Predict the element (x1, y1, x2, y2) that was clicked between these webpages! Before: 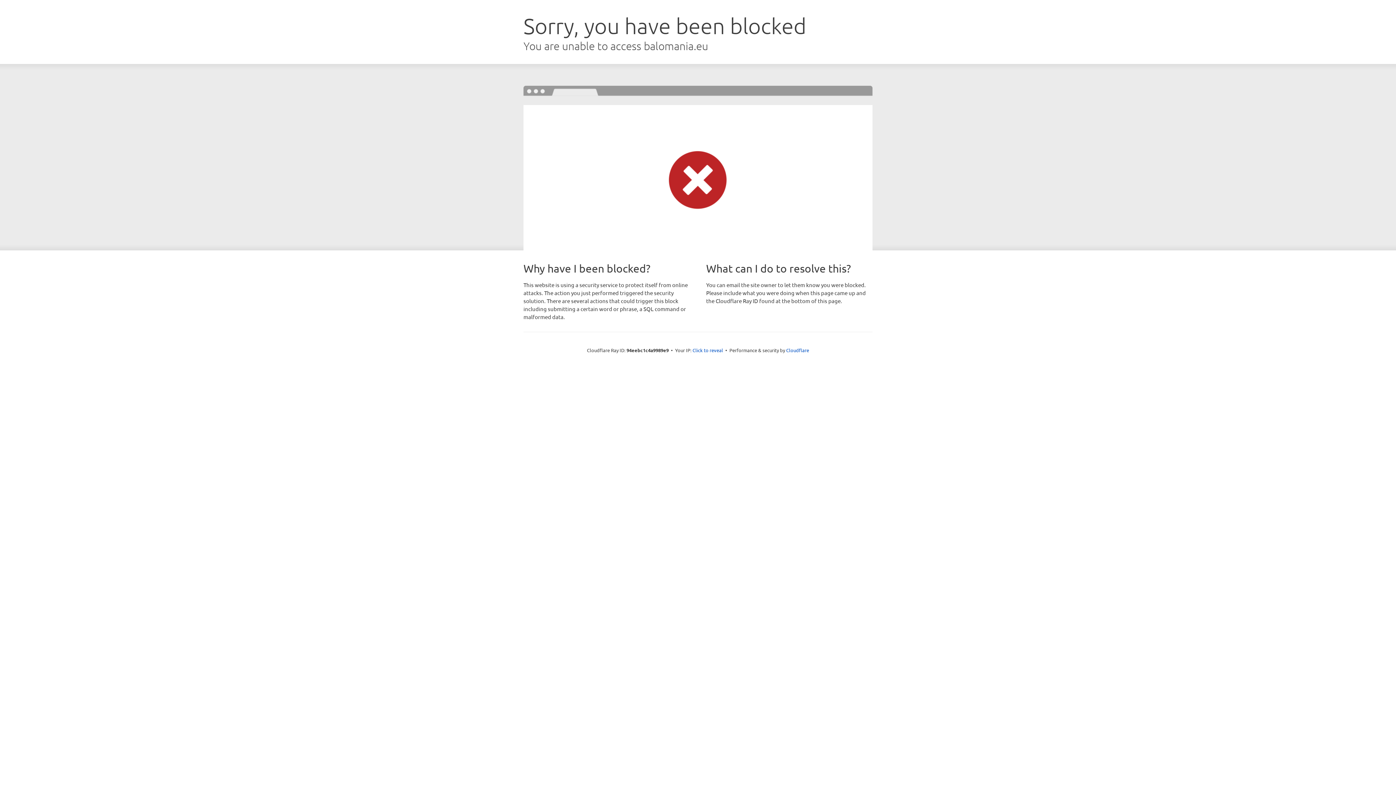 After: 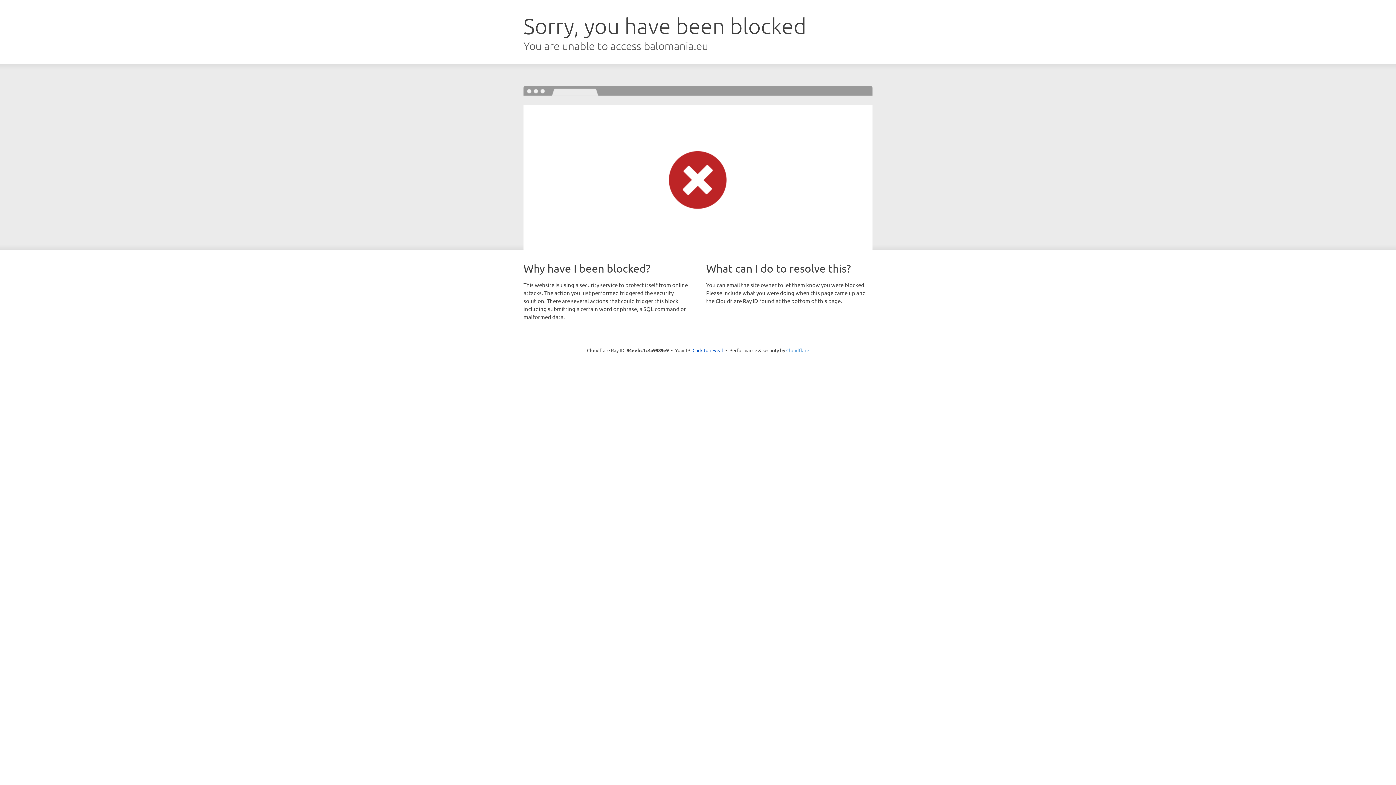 Action: label: Cloudflare bbox: (786, 347, 809, 353)